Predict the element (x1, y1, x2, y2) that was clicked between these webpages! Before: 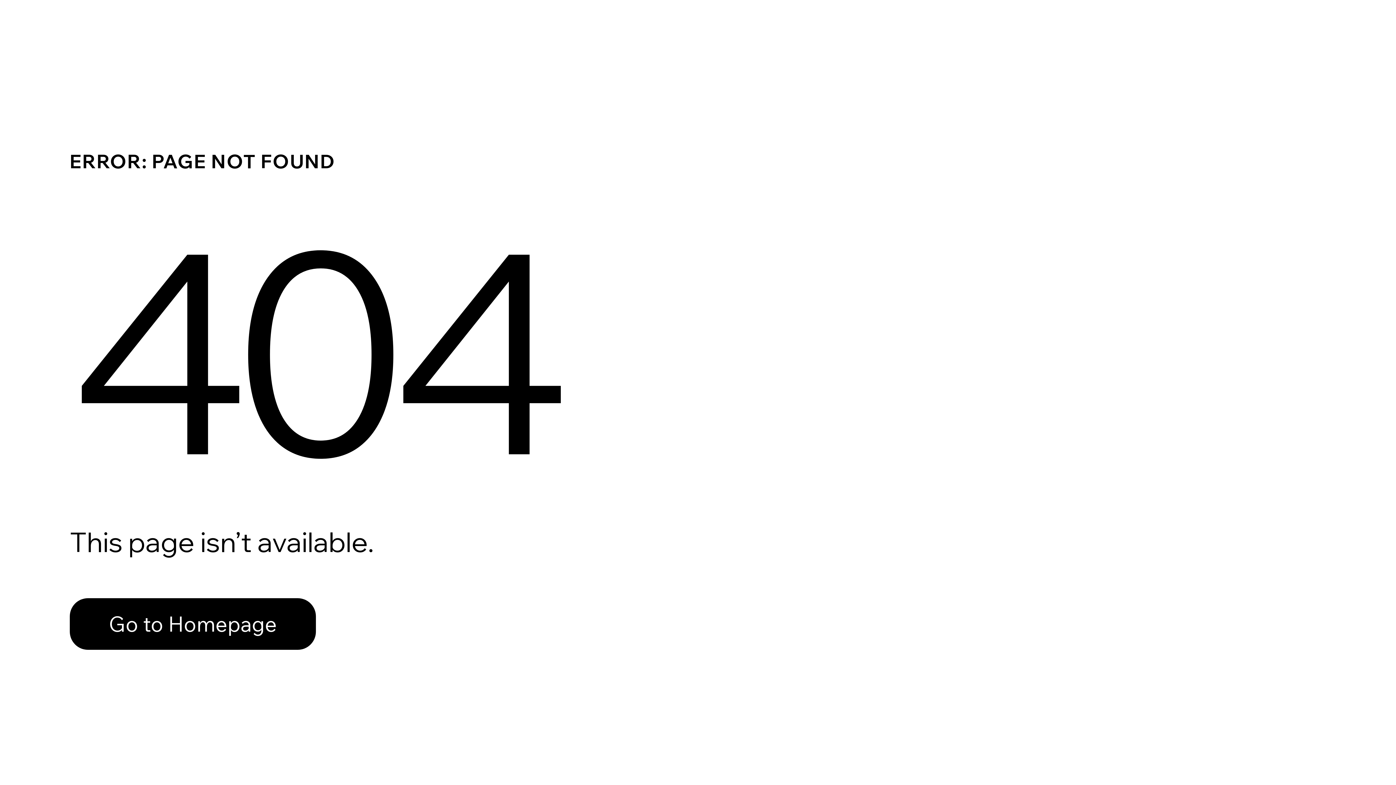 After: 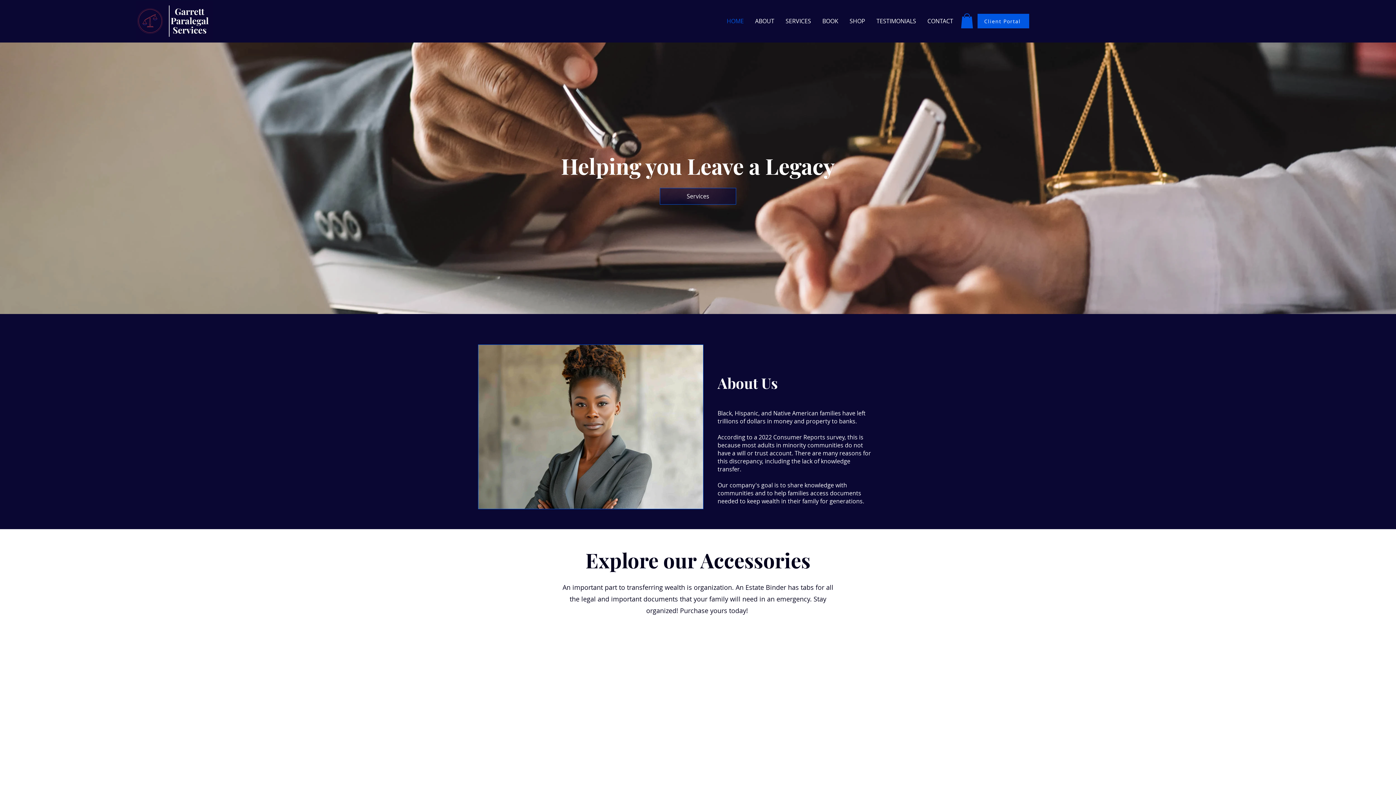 Action: label: Go to Homepage bbox: (69, 582, 768, 659)